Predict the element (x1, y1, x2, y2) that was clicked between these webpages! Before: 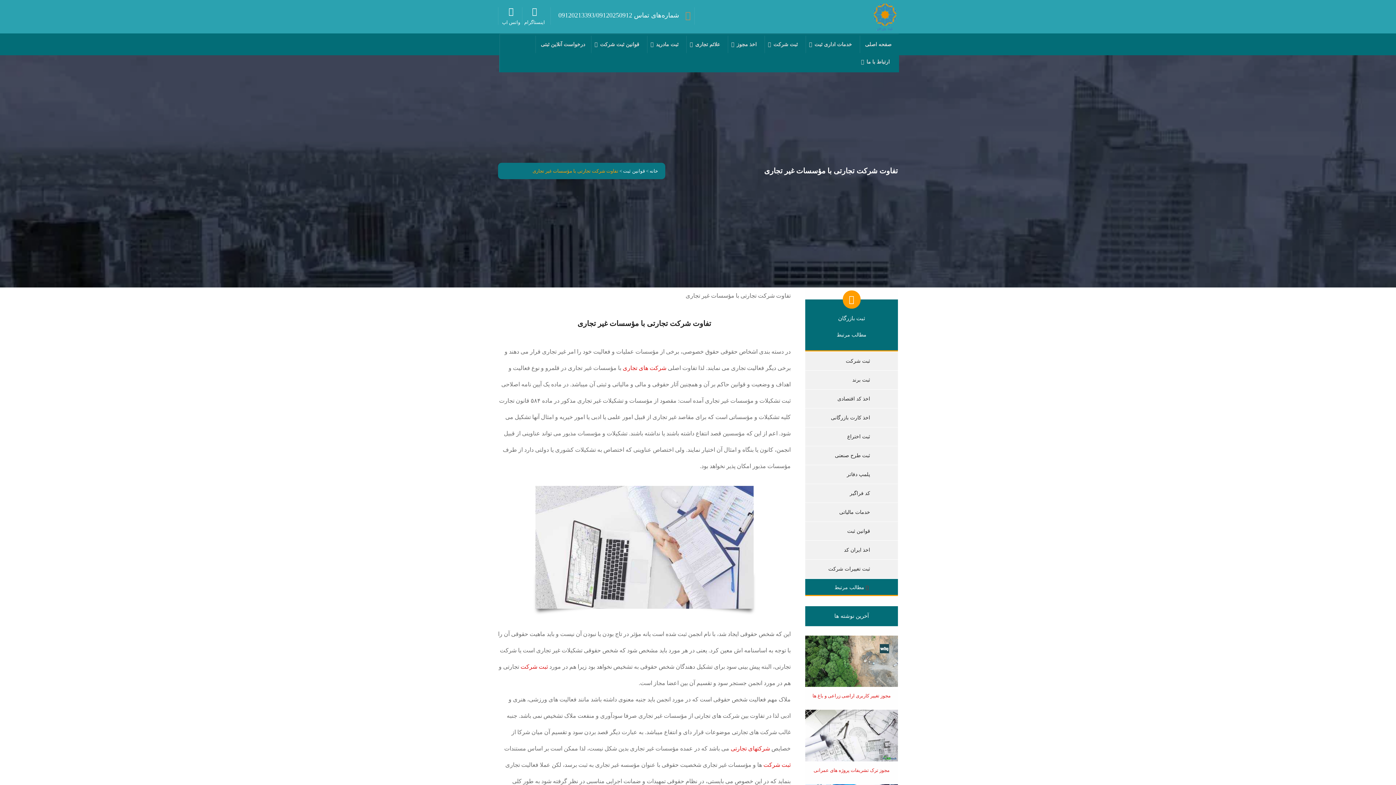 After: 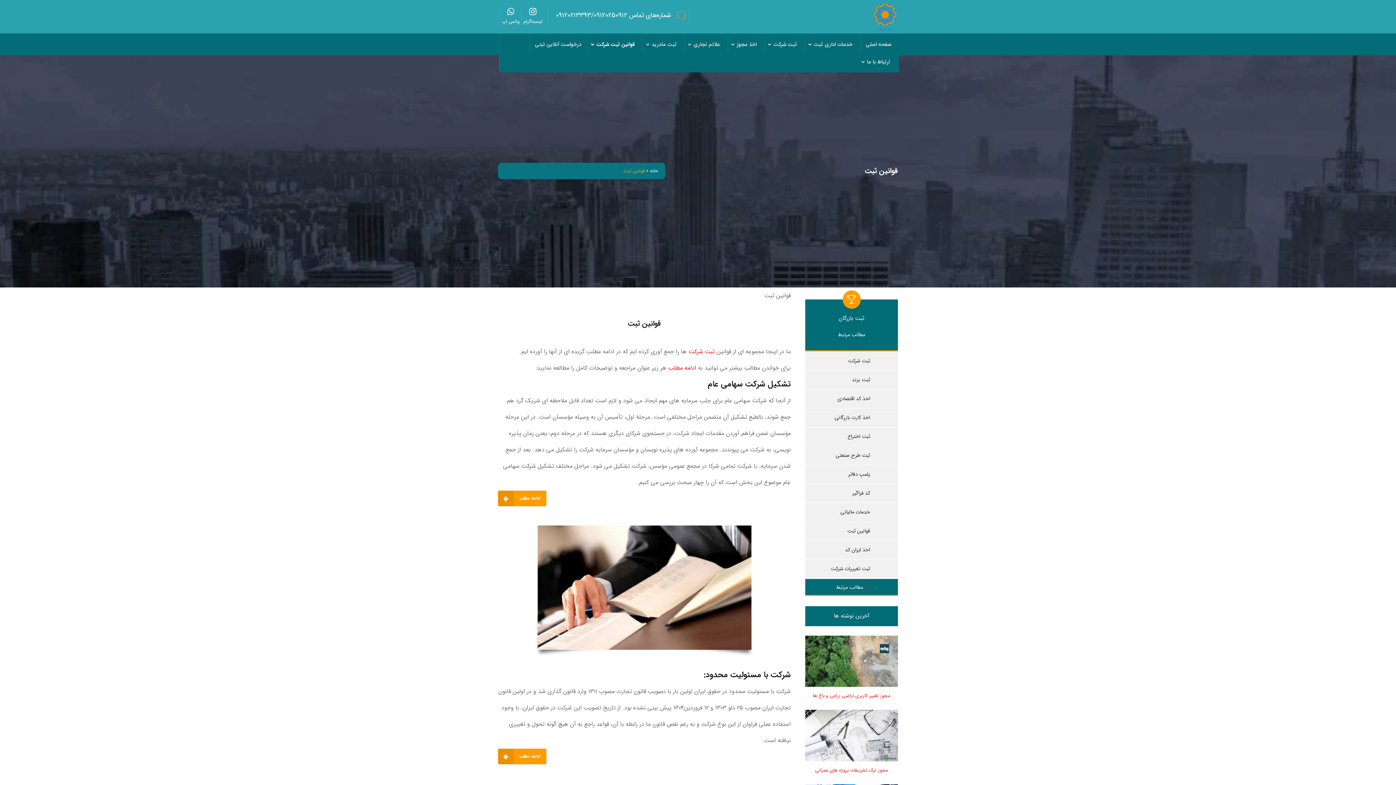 Action: label: قوانین ثبت شرکت bbox: (590, 35, 646, 52)